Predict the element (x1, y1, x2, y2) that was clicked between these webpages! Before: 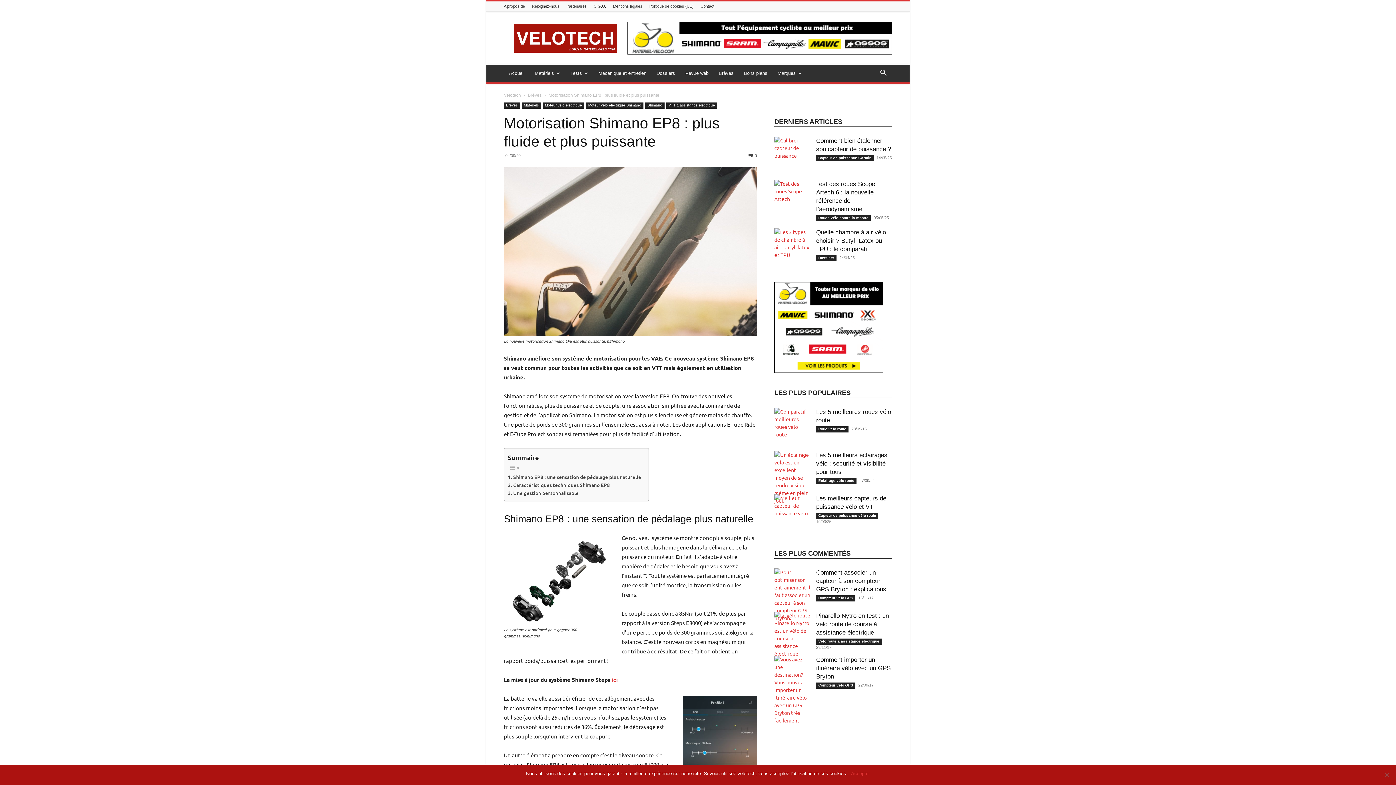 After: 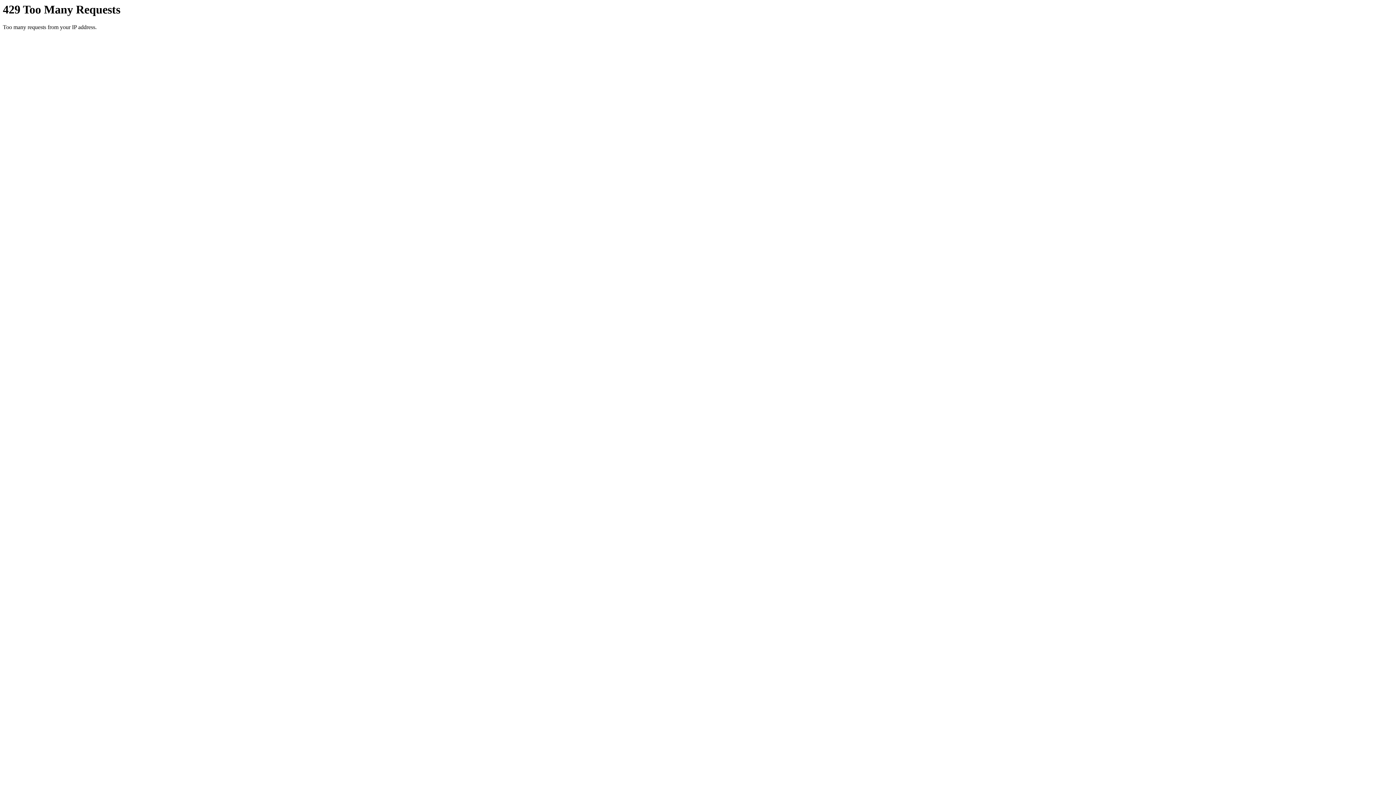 Action: bbox: (504, 64, 529, 82) label: Accueil